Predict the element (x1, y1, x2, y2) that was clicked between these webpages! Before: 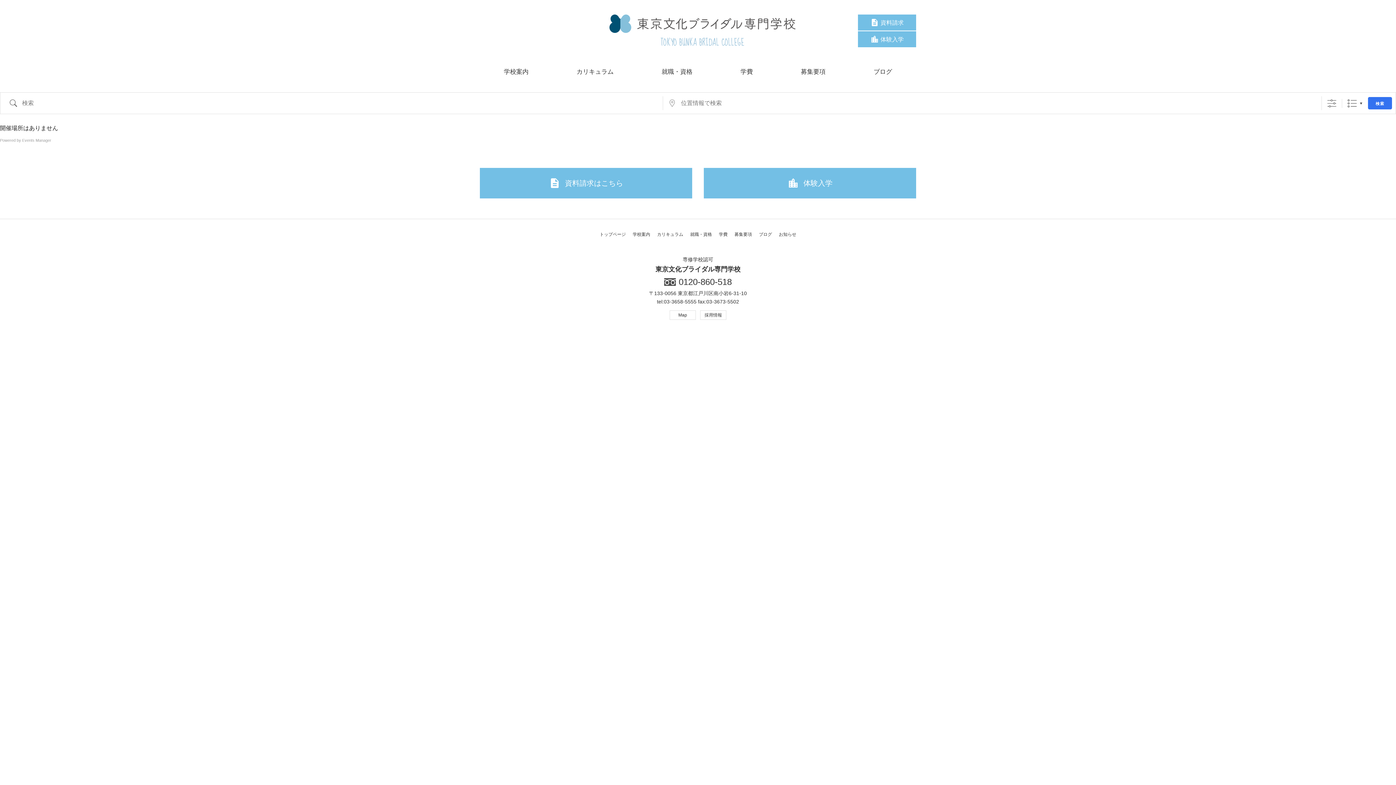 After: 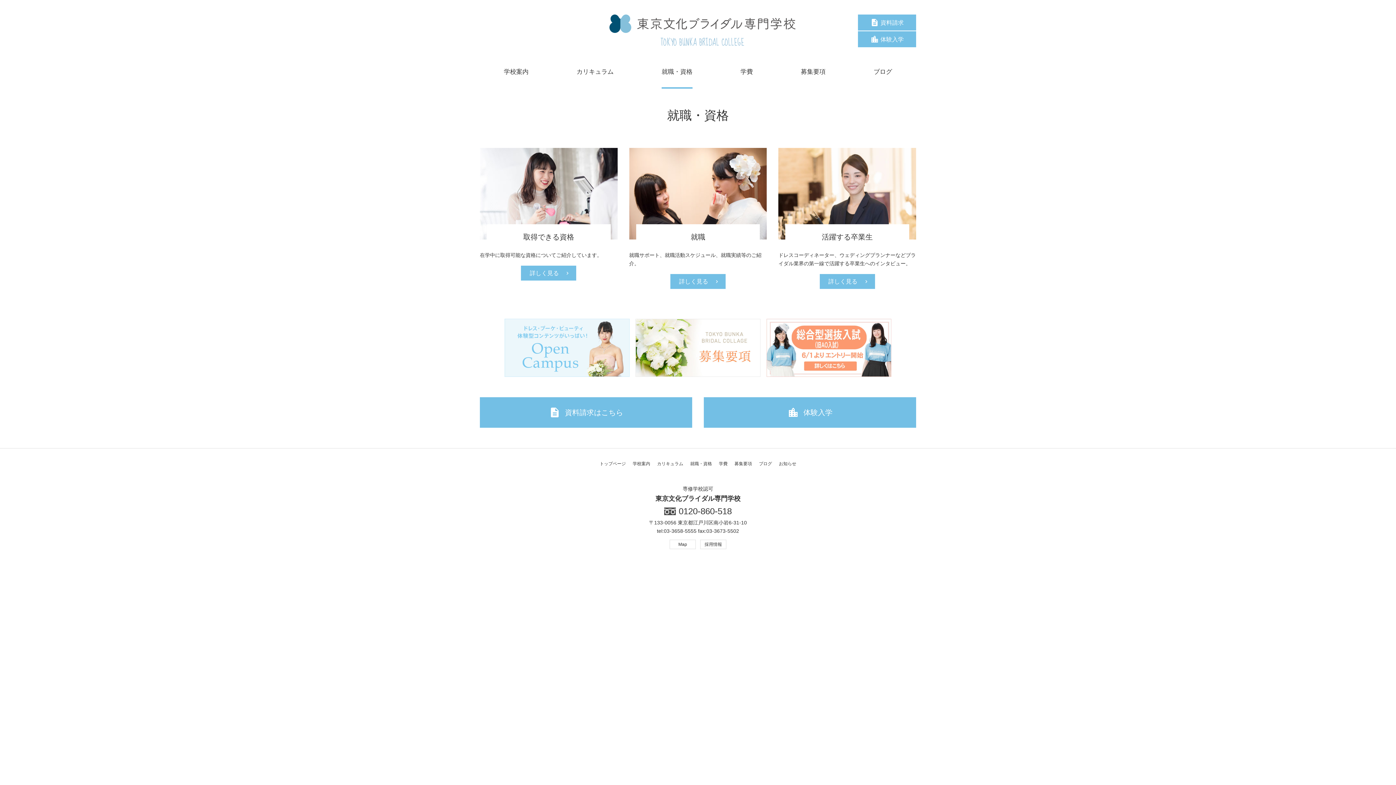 Action: bbox: (690, 232, 712, 237) label: 就職・資格